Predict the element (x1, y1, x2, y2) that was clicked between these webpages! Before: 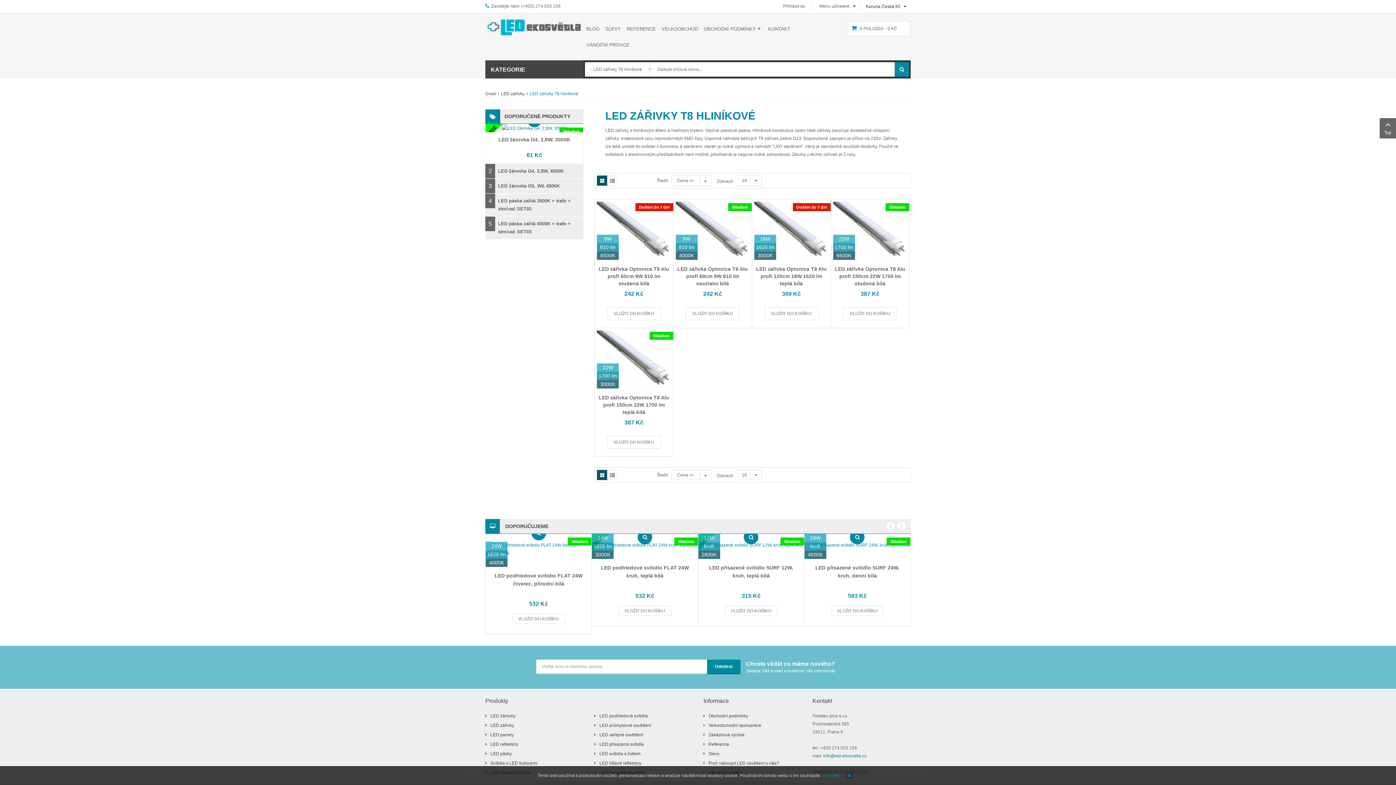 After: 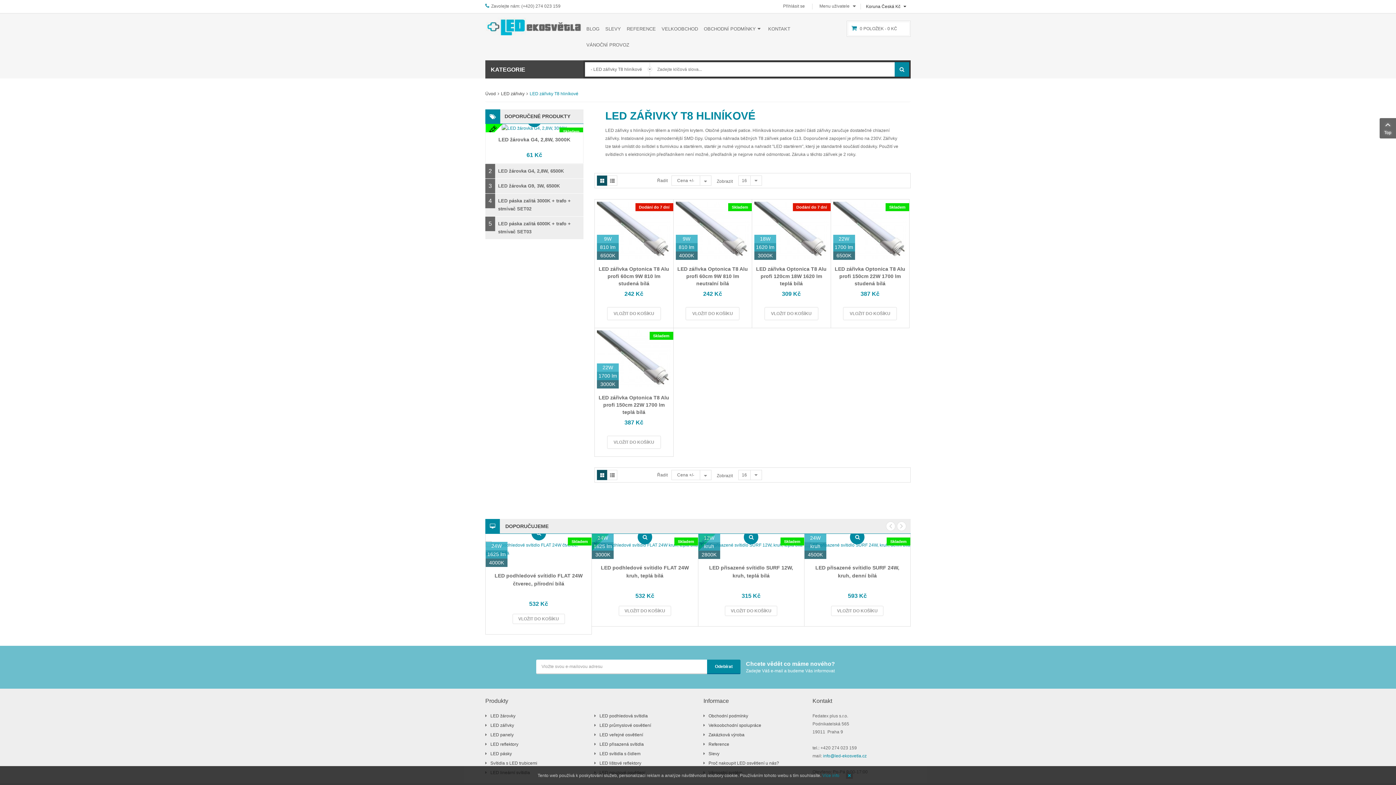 Action: bbox: (1380, 118, 1396, 138) label: Top